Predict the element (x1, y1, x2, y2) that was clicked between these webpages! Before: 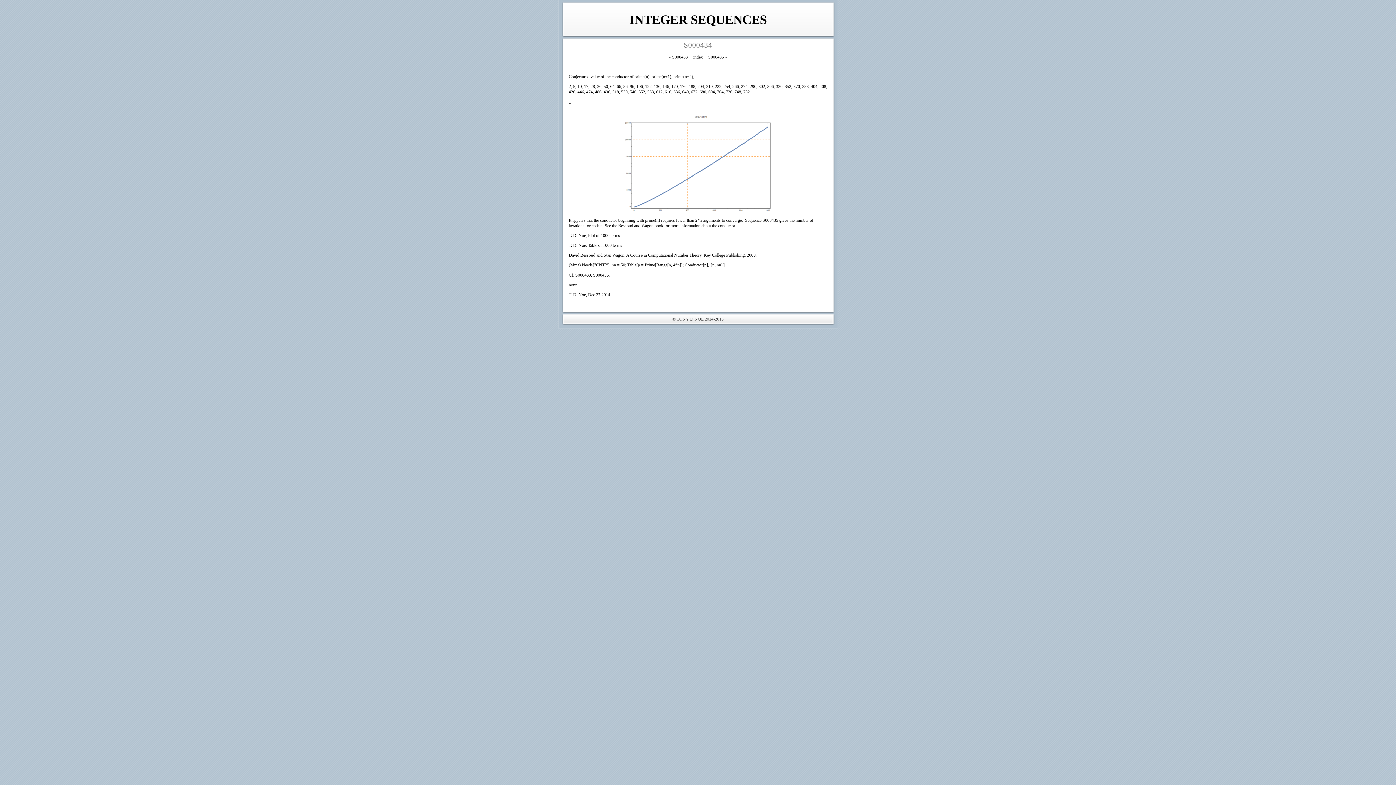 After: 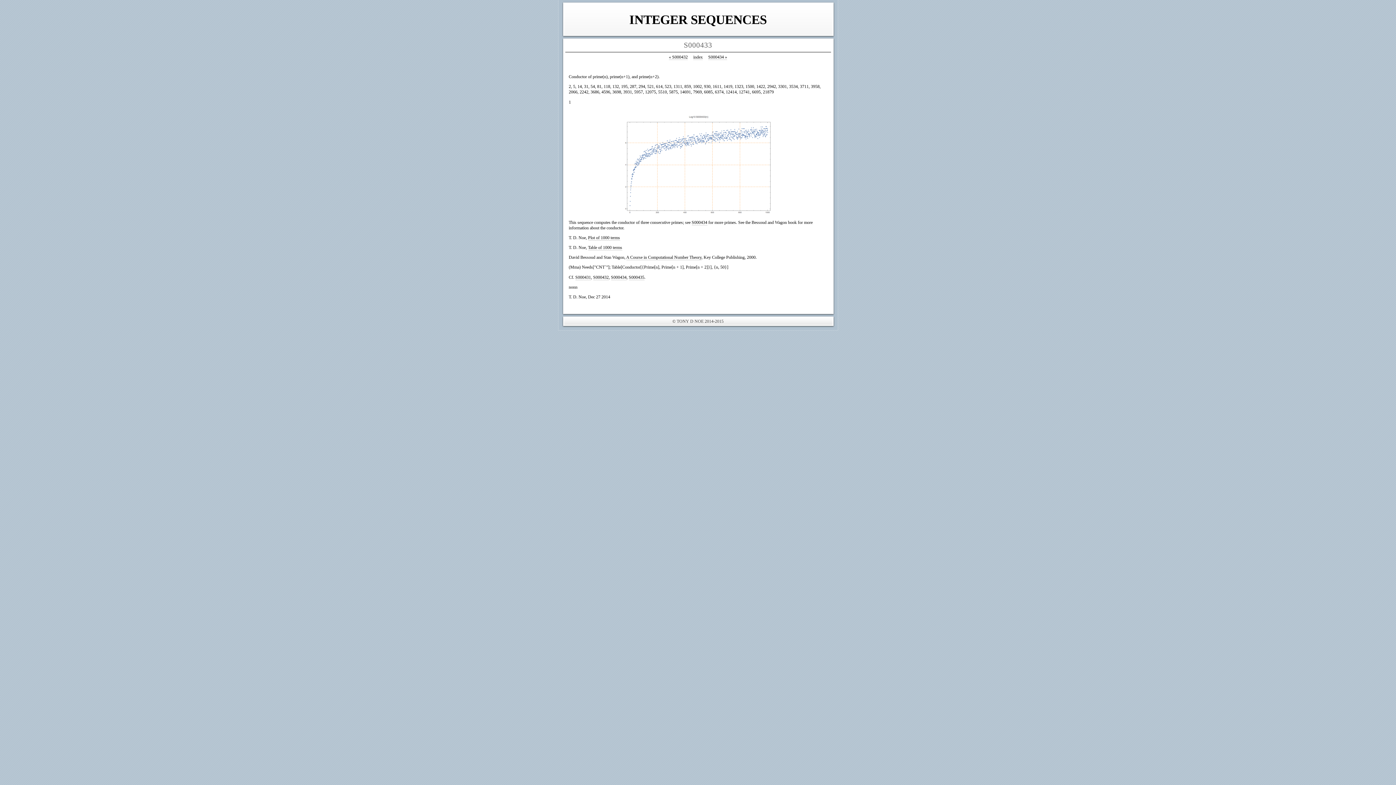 Action: bbox: (669, 54, 687, 60) label: « S000433